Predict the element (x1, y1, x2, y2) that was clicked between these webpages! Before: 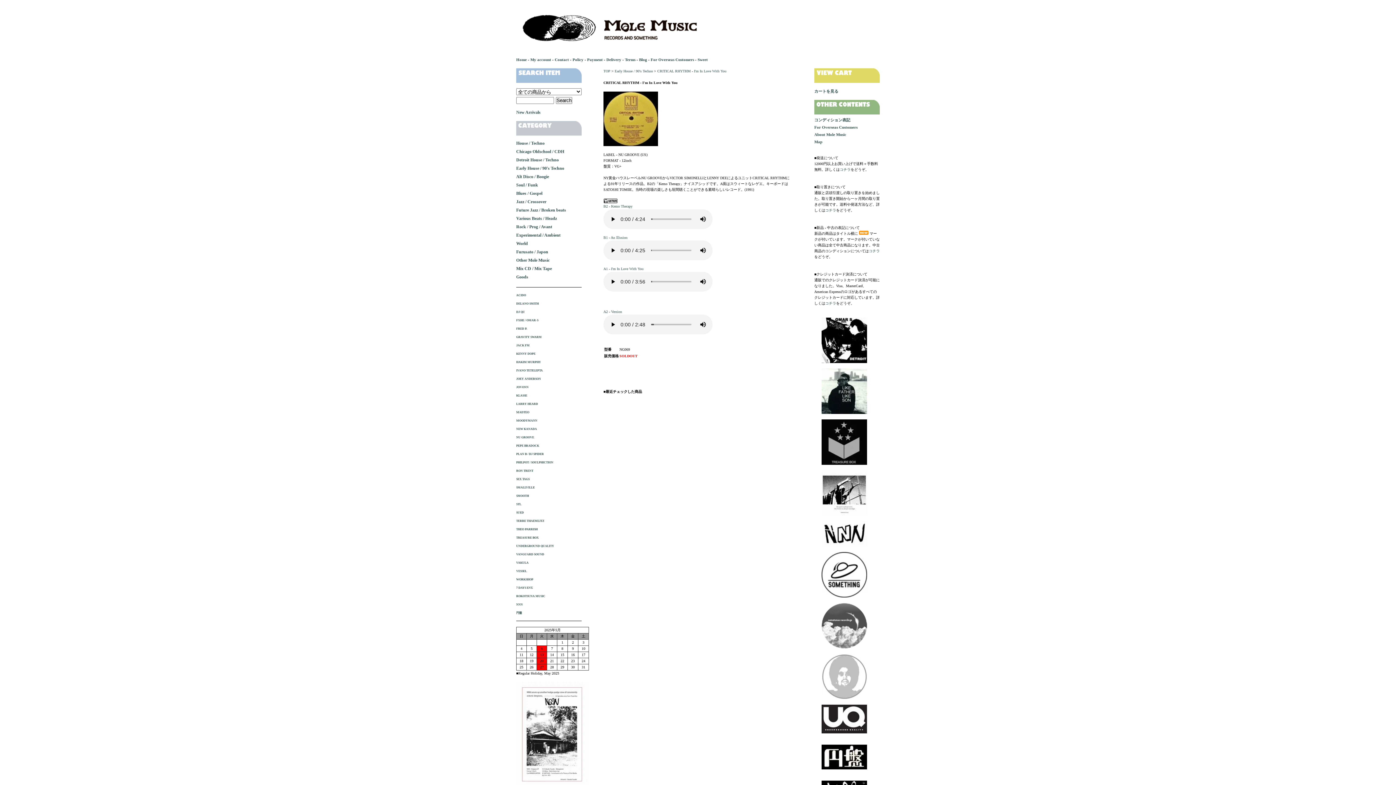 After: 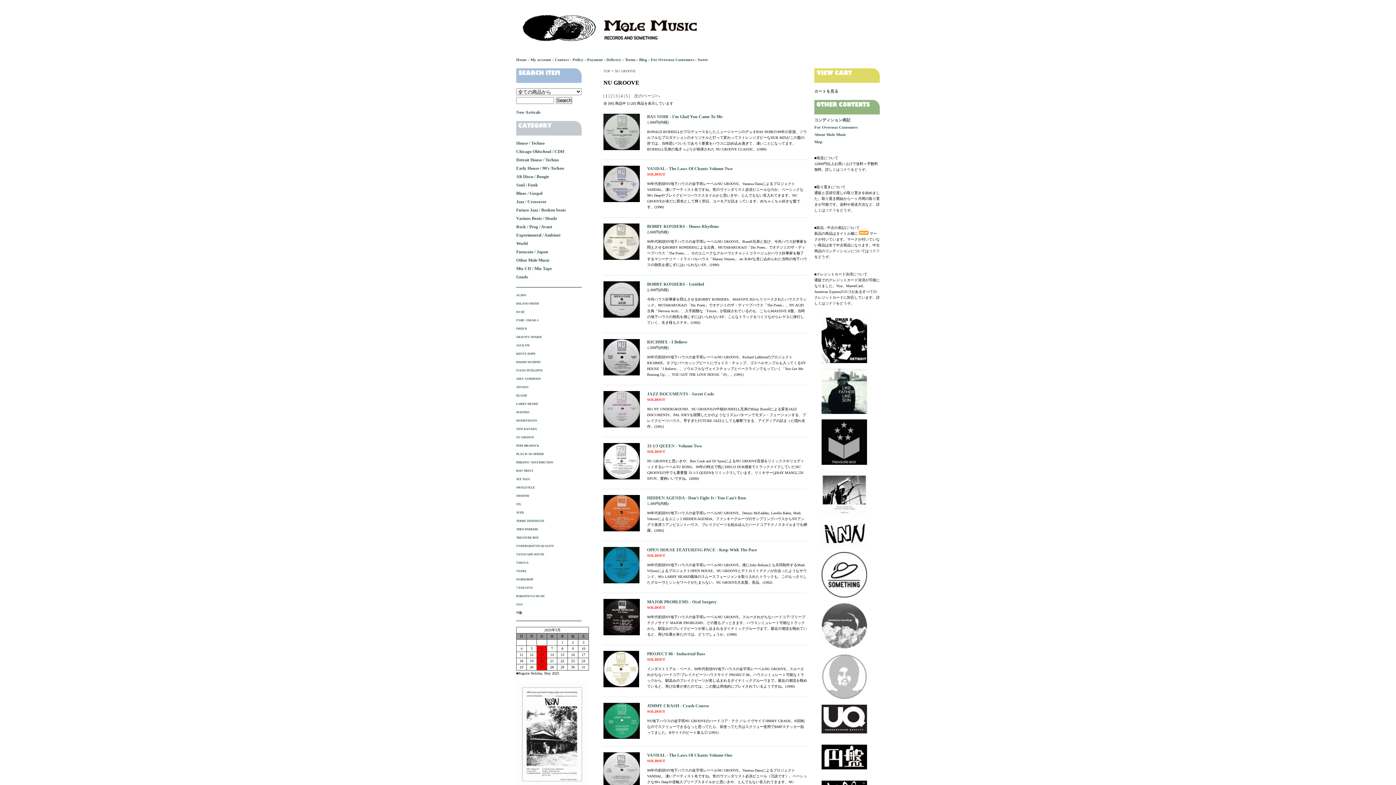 Action: bbox: (516, 436, 534, 439) label: NU GROOVE